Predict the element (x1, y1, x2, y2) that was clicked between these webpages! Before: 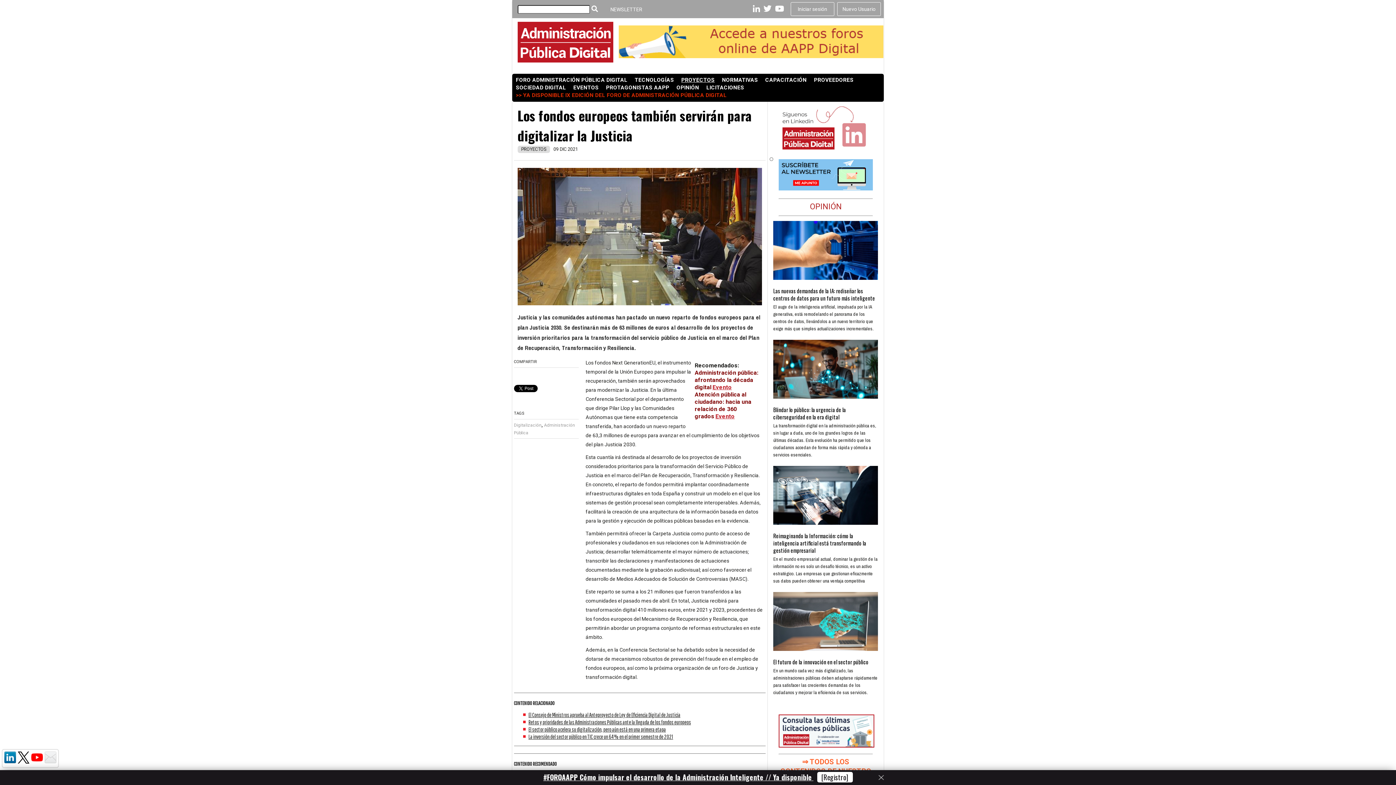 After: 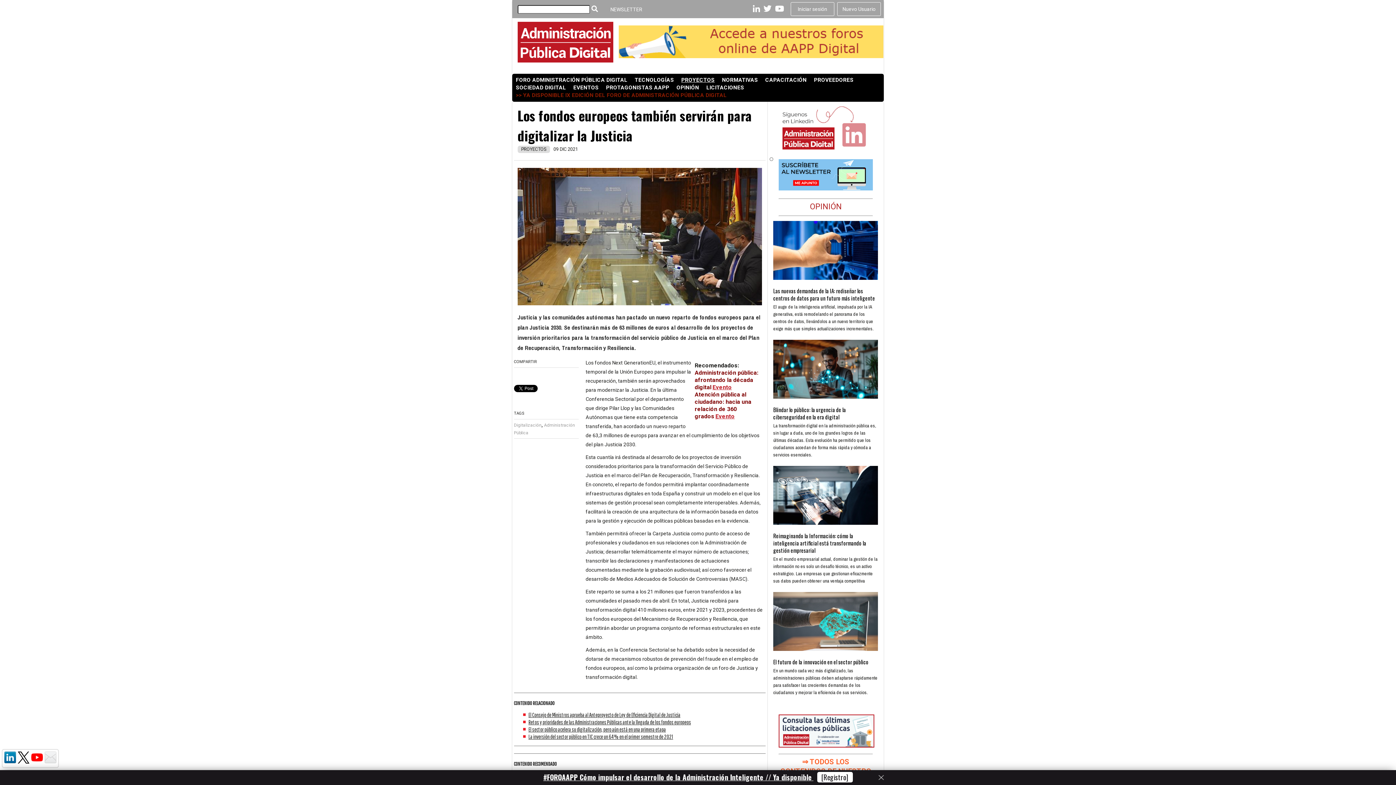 Action: bbox: (17, 758, 29, 765)